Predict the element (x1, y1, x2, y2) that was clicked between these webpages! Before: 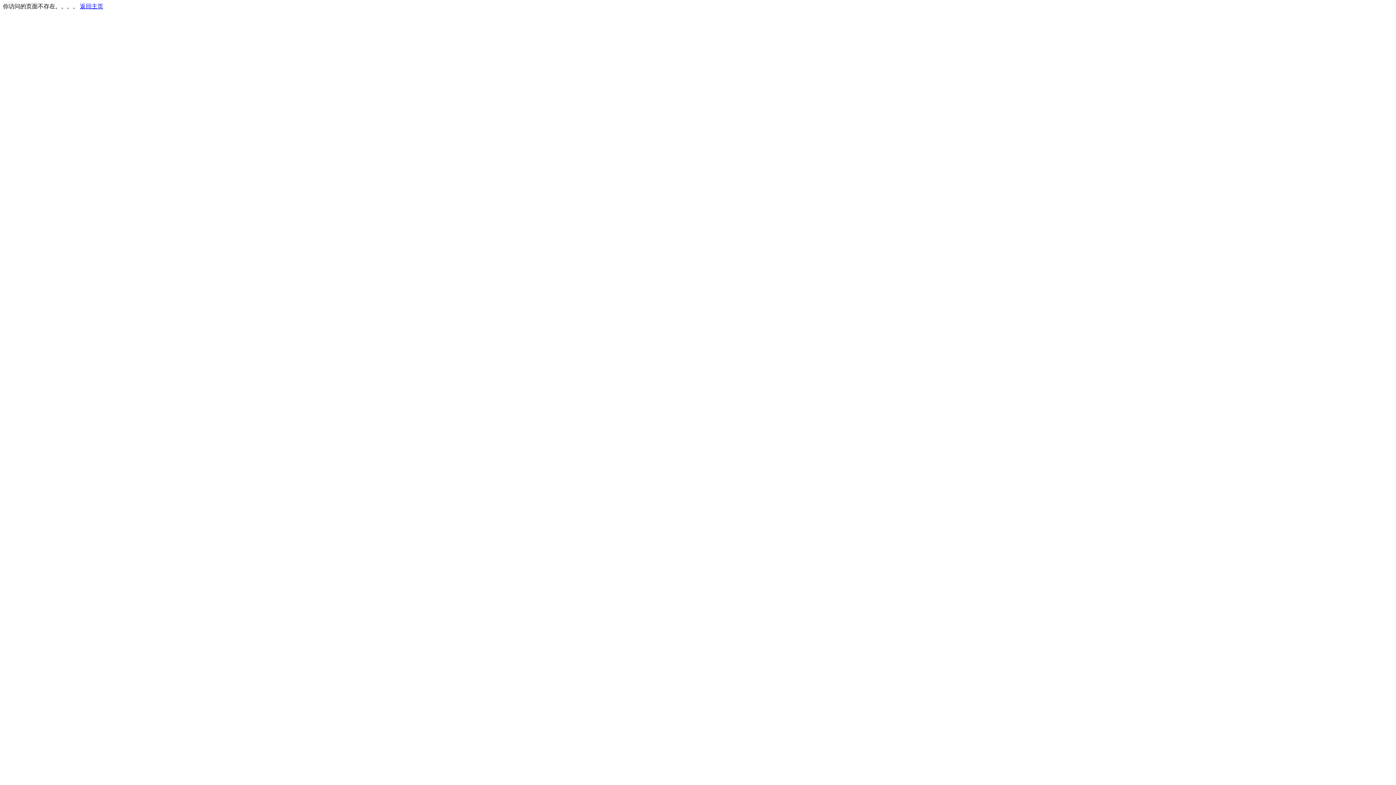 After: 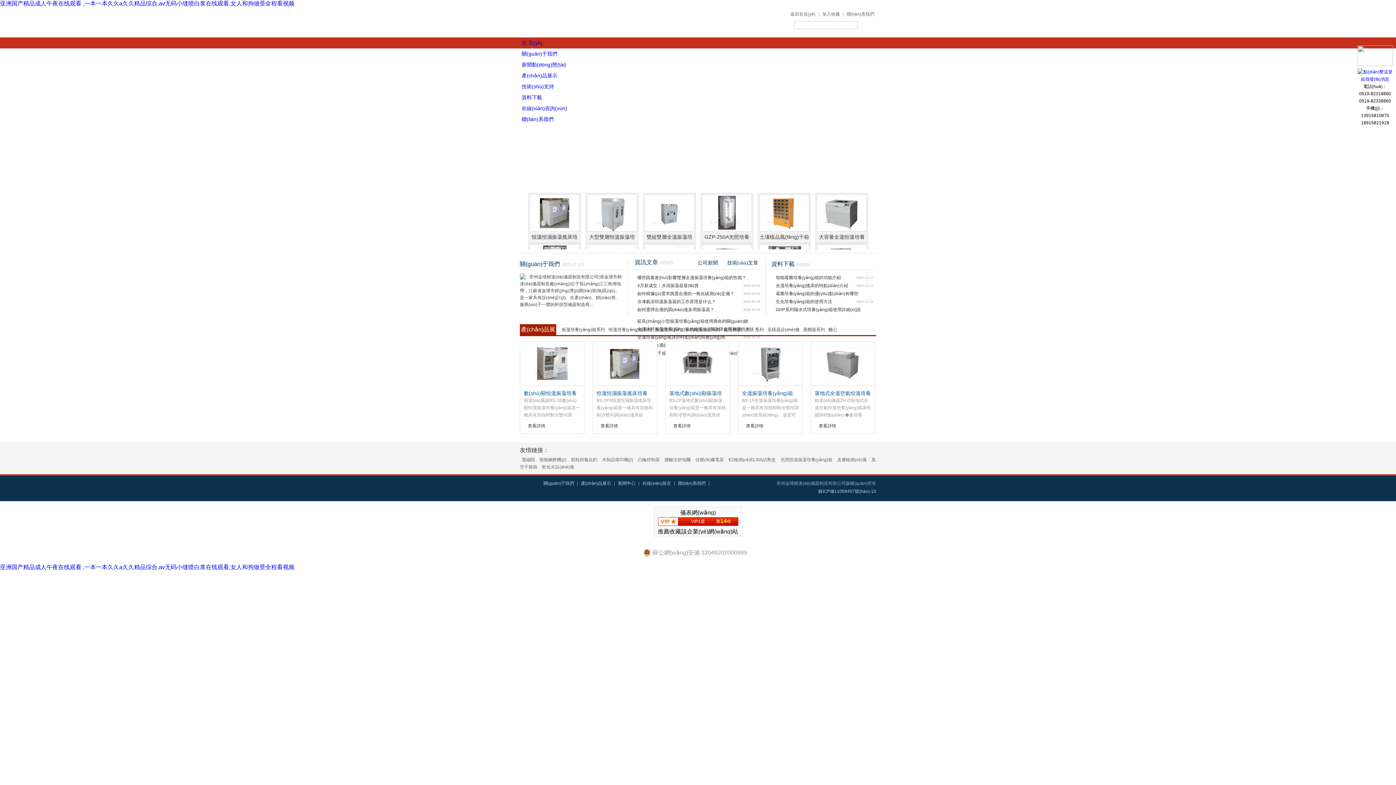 Action: label: 返回主页 bbox: (80, 3, 103, 9)